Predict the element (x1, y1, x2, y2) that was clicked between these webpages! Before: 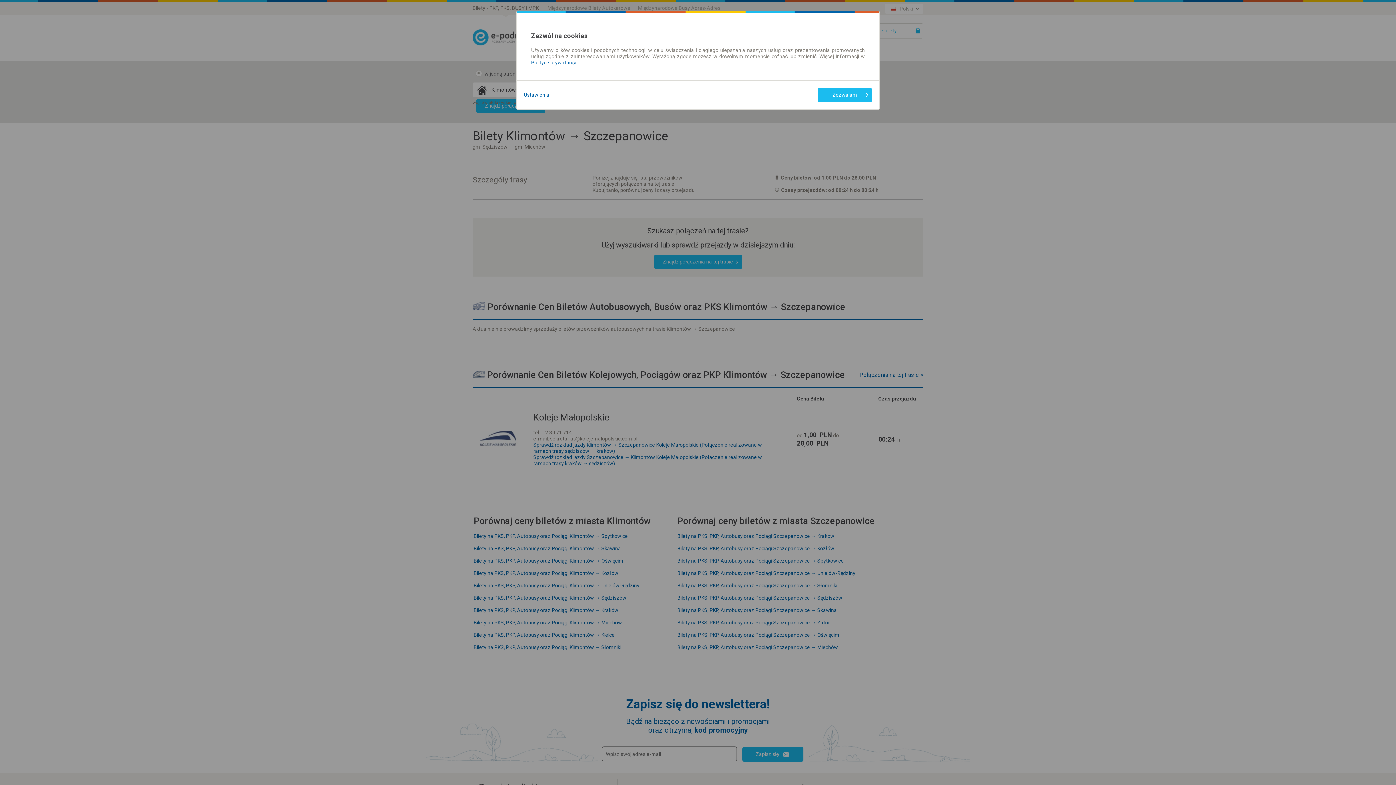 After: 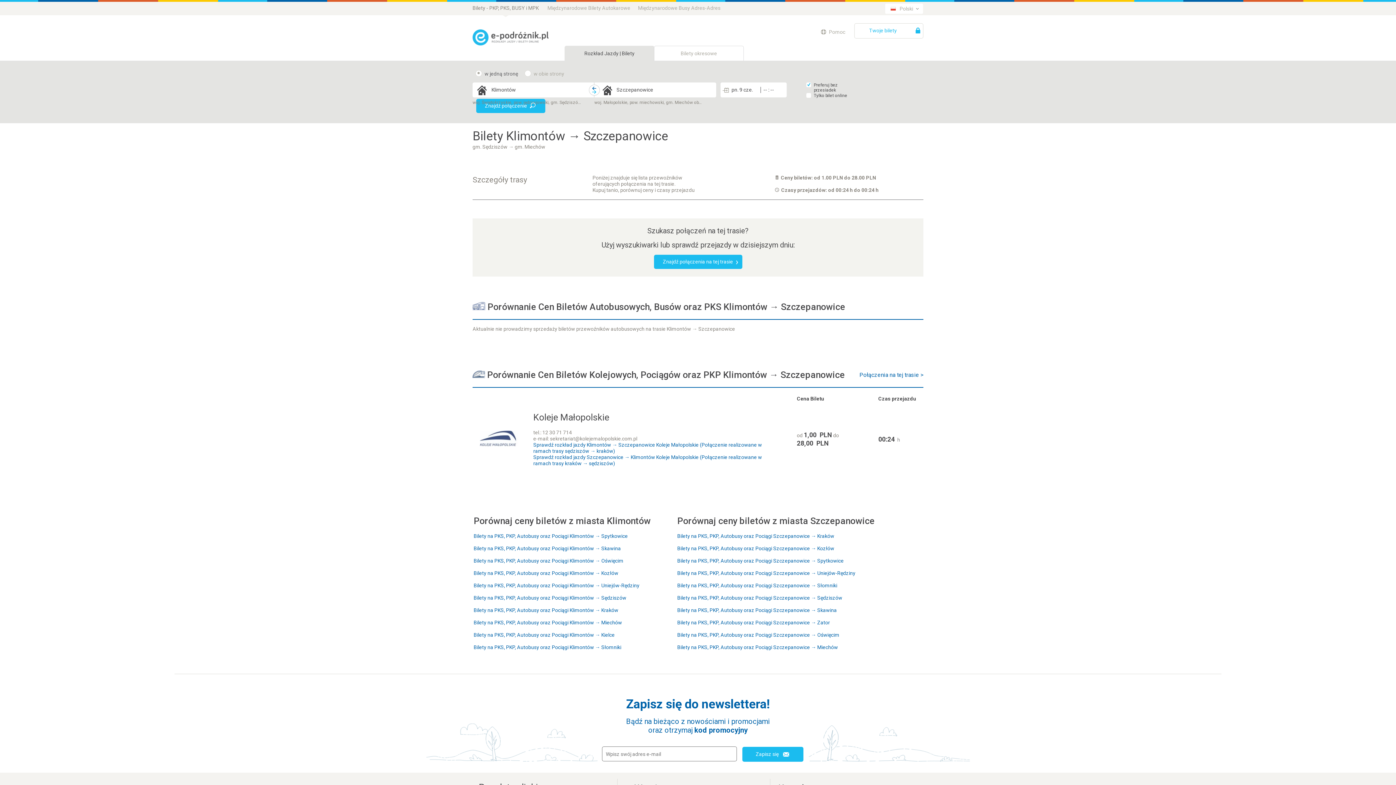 Action: label: Zezwalam bbox: (817, 88, 872, 102)